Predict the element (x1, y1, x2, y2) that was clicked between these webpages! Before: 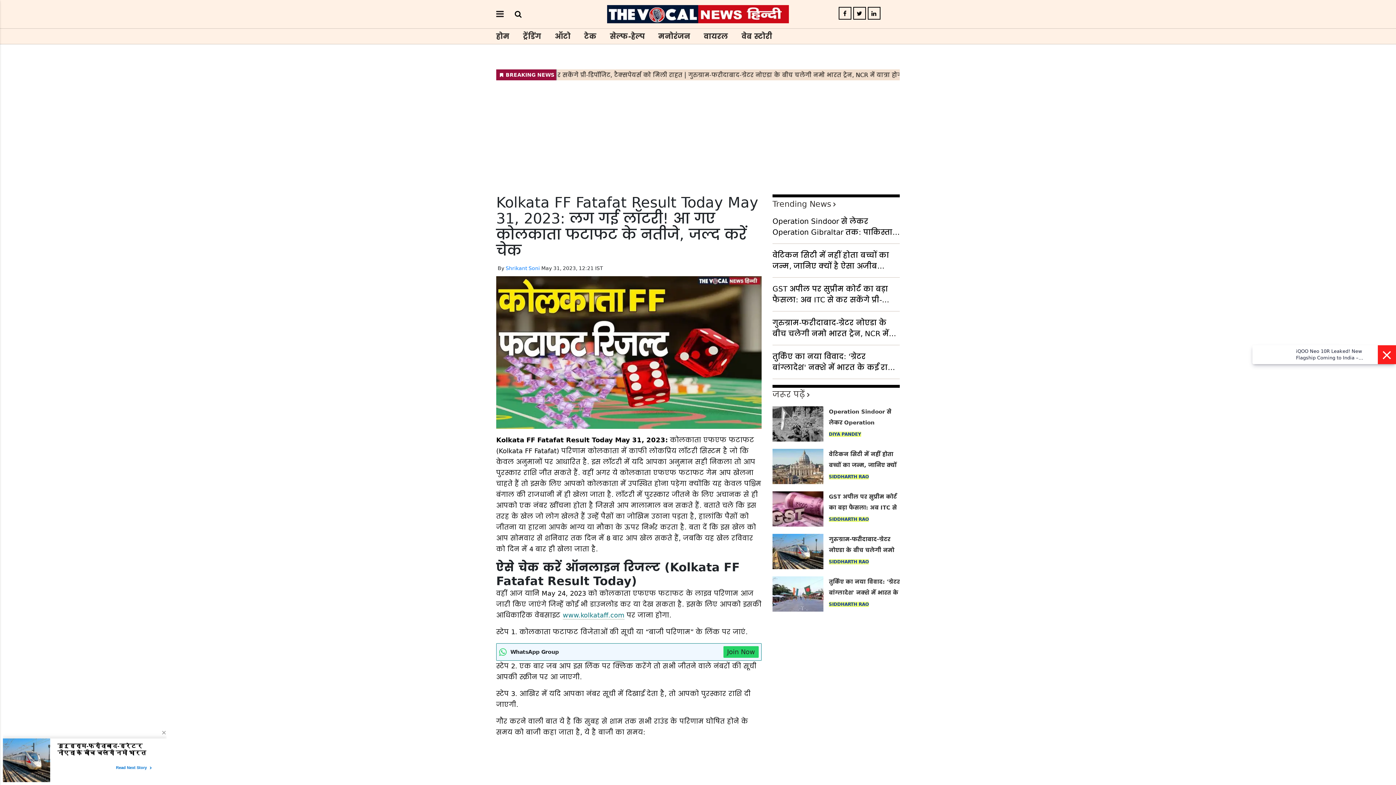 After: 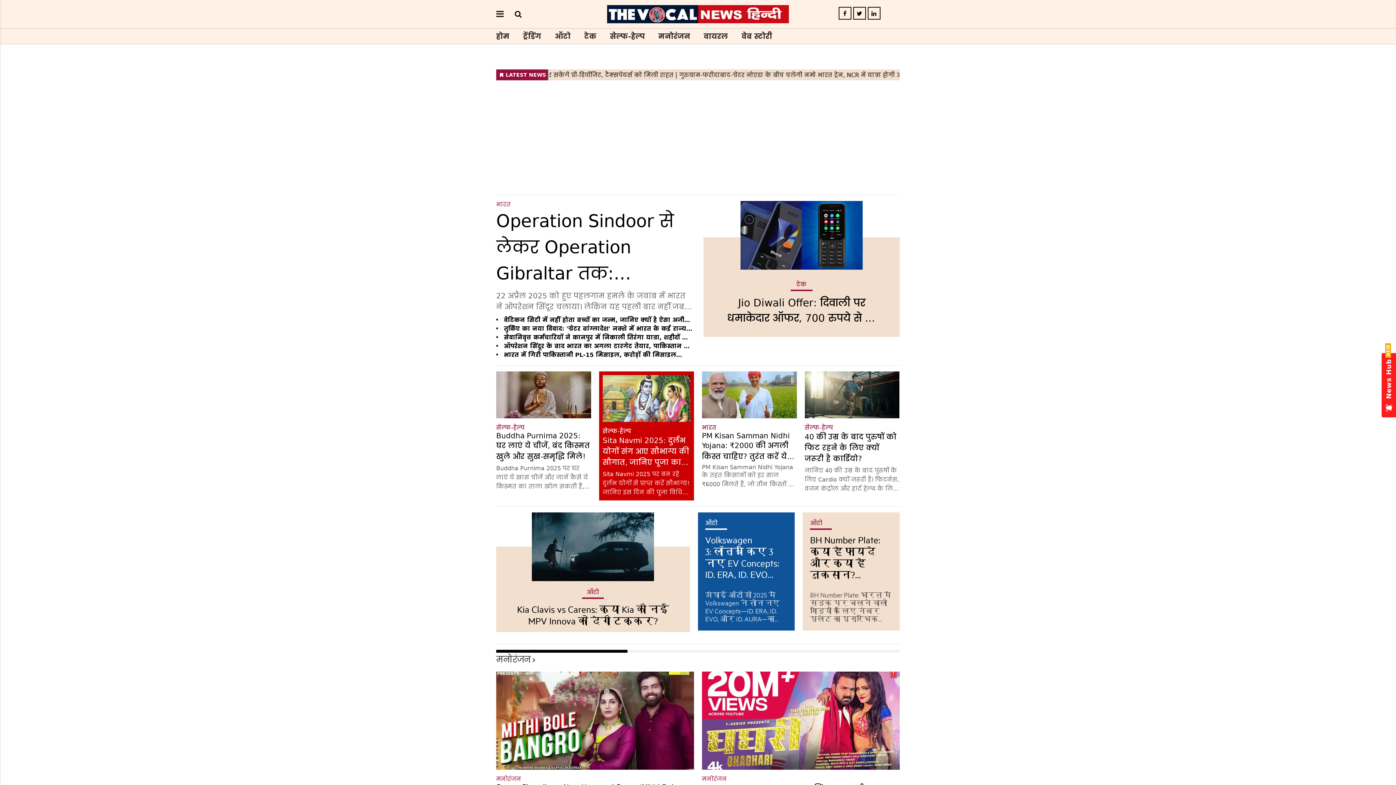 Action: bbox: (607, 10, 789, 17)